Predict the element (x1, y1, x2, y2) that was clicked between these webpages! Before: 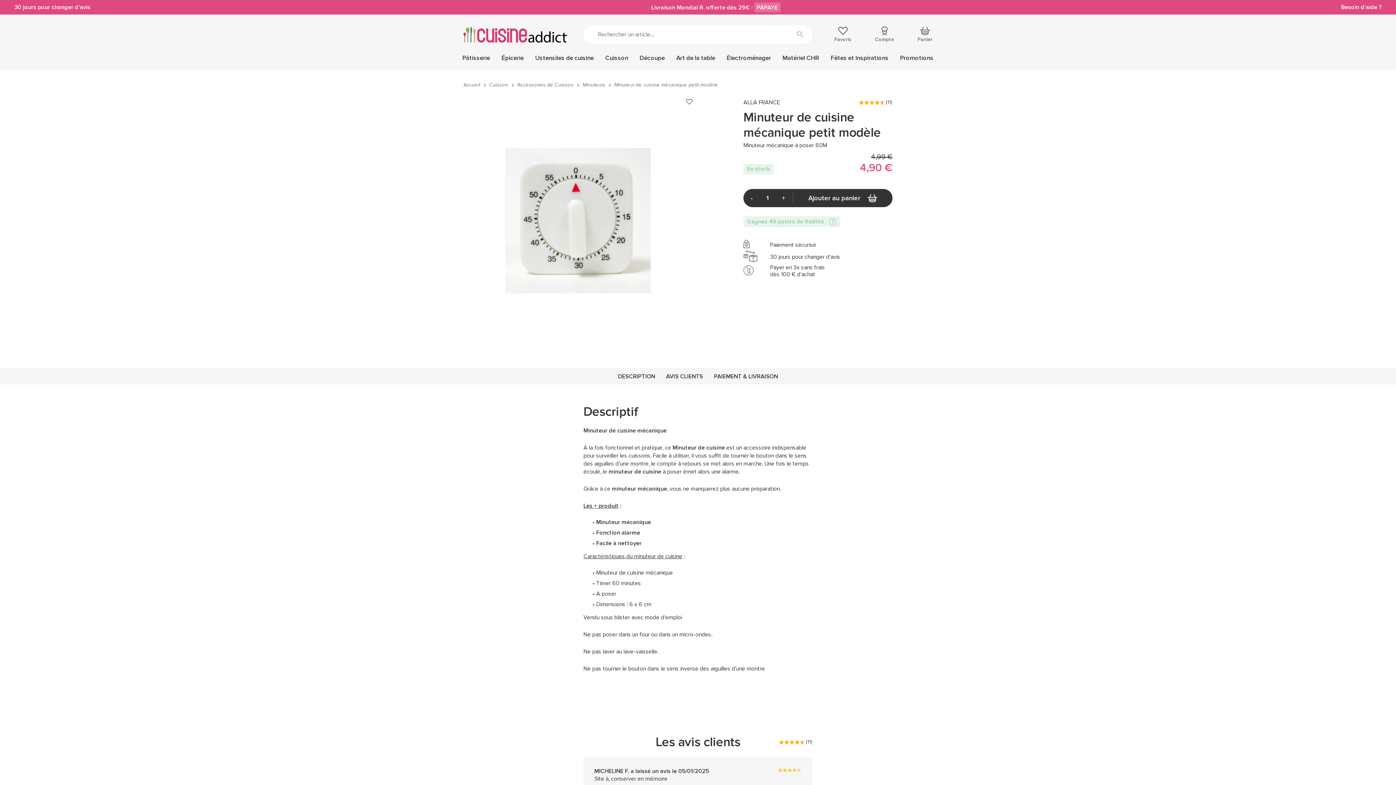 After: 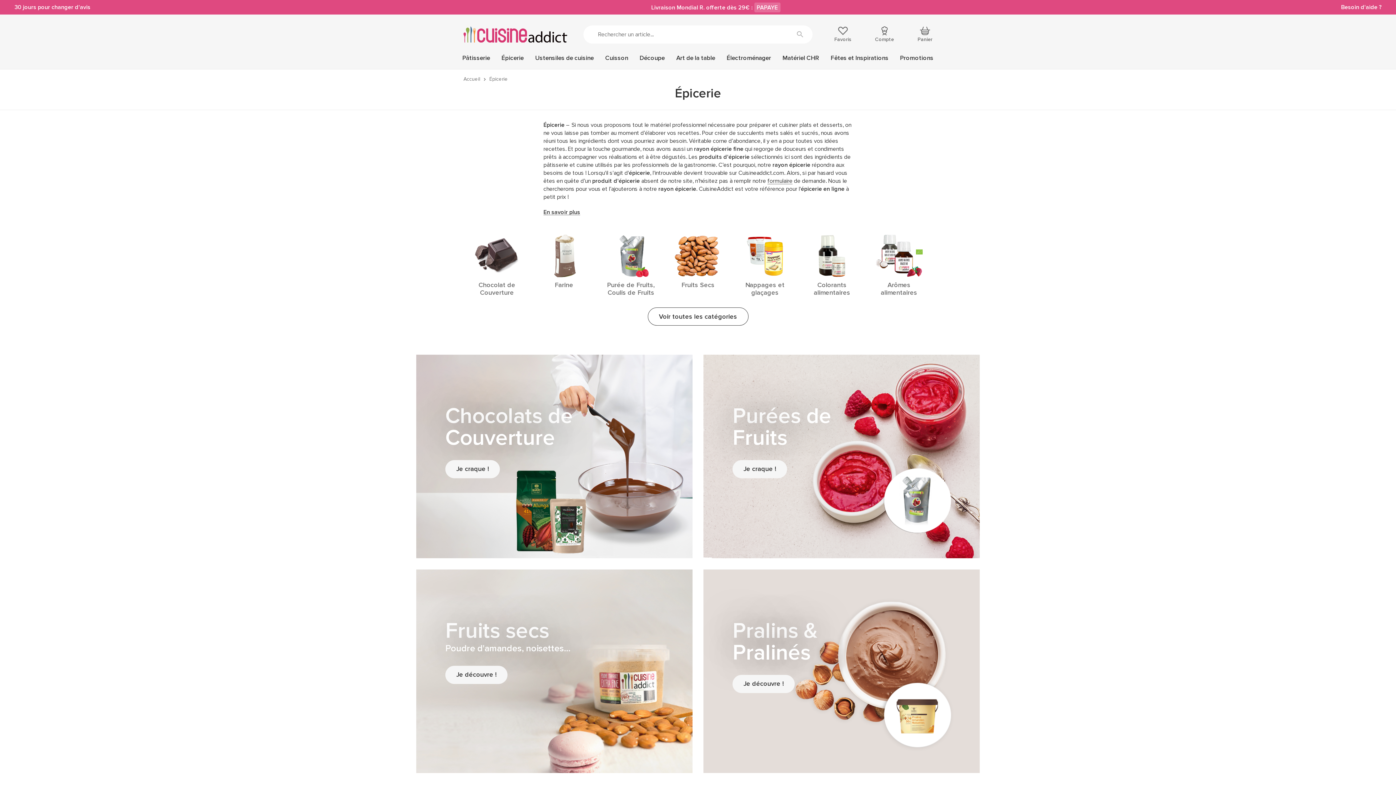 Action: label: Épicerie bbox: (501, 54, 523, 61)